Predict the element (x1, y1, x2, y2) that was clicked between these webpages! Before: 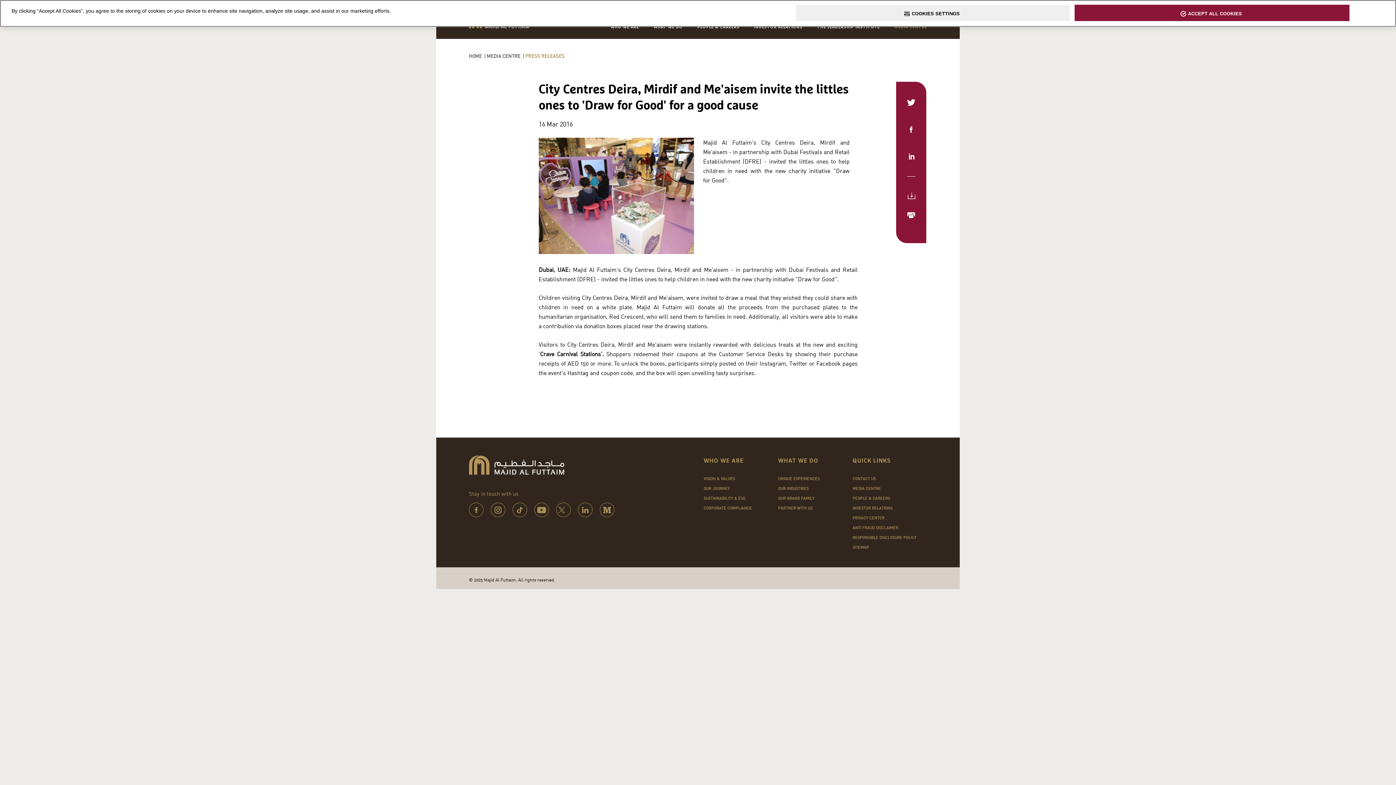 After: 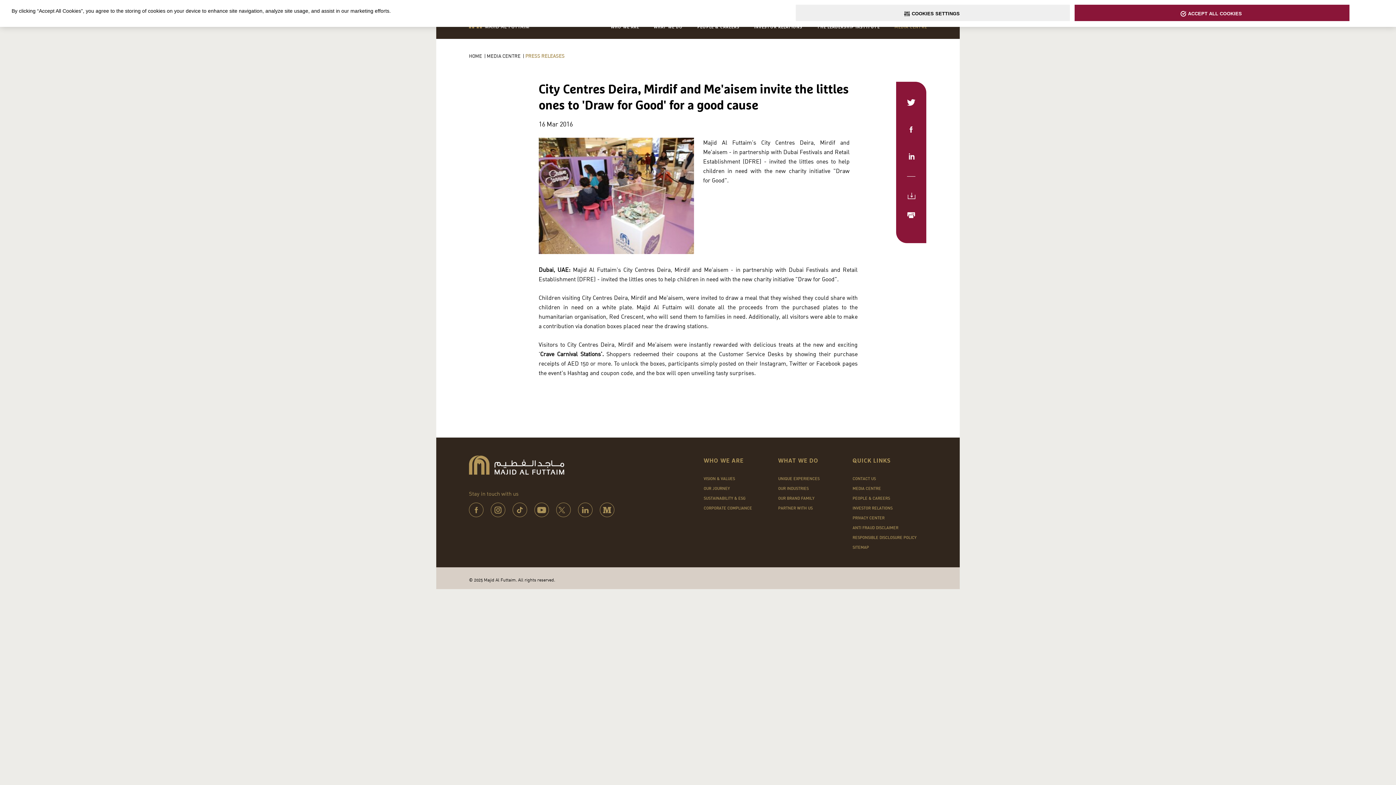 Action: label:   bbox: (907, 205, 915, 232)